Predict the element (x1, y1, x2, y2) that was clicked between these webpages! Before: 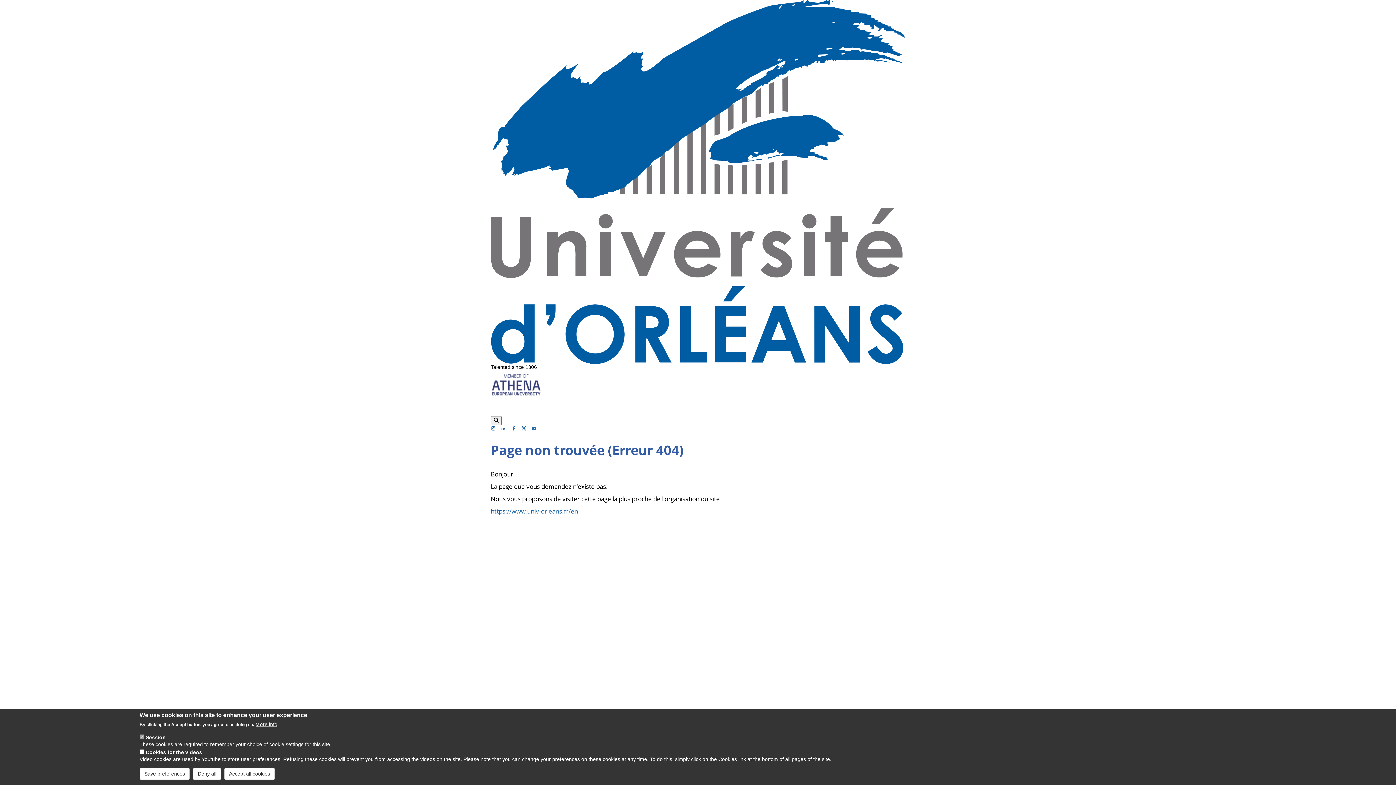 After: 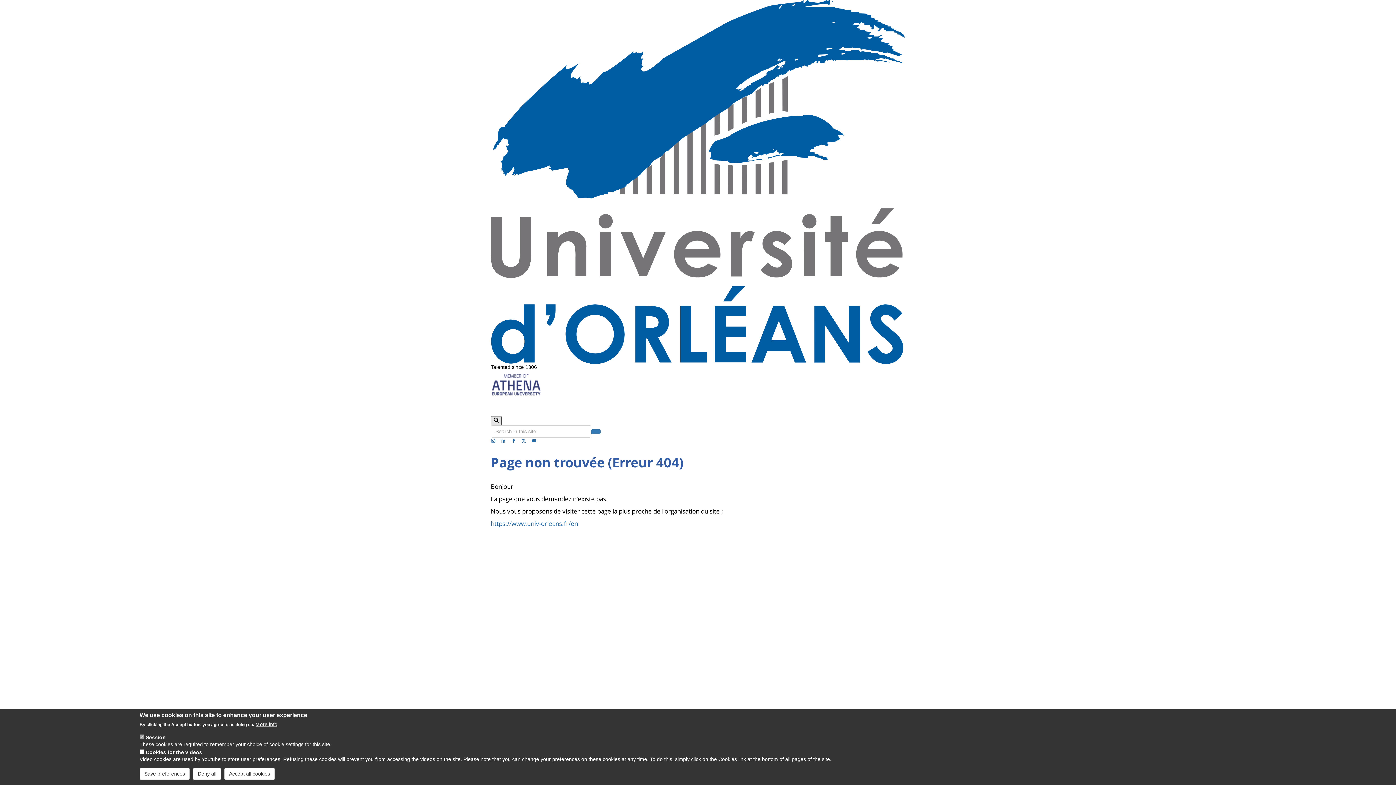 Action: bbox: (490, 416, 501, 425) label: responsive search button